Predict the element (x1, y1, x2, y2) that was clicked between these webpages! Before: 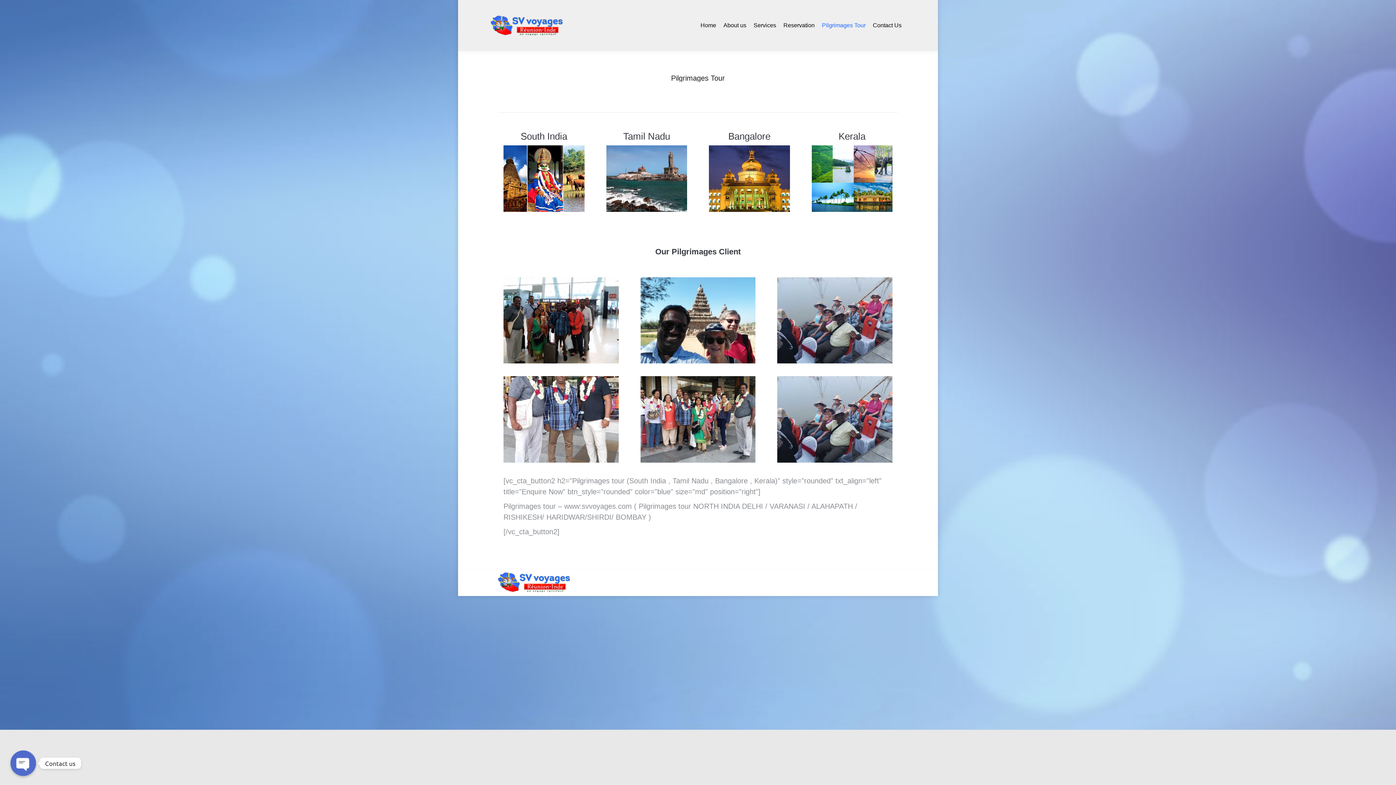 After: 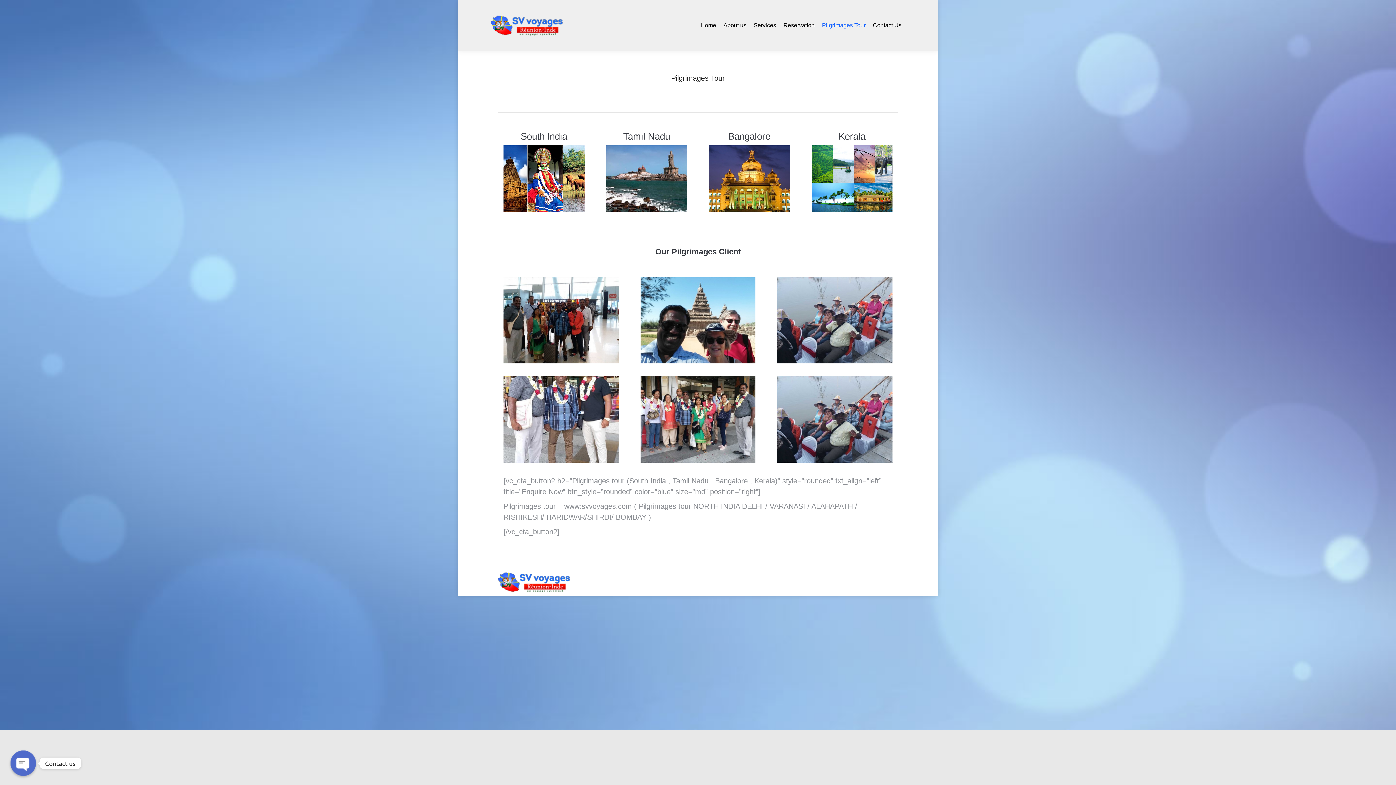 Action: label: Pilgrimages Tour bbox: (818, 20, 869, 30)